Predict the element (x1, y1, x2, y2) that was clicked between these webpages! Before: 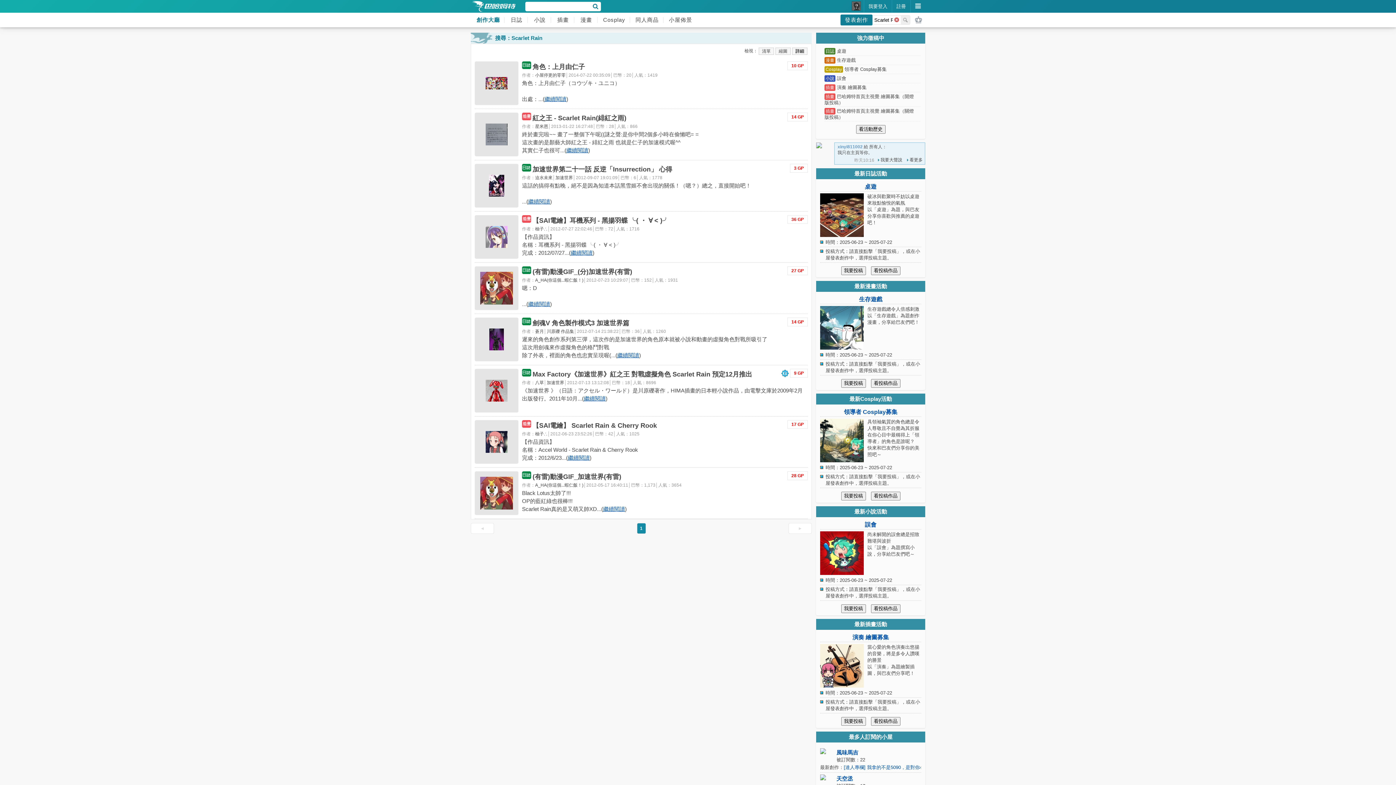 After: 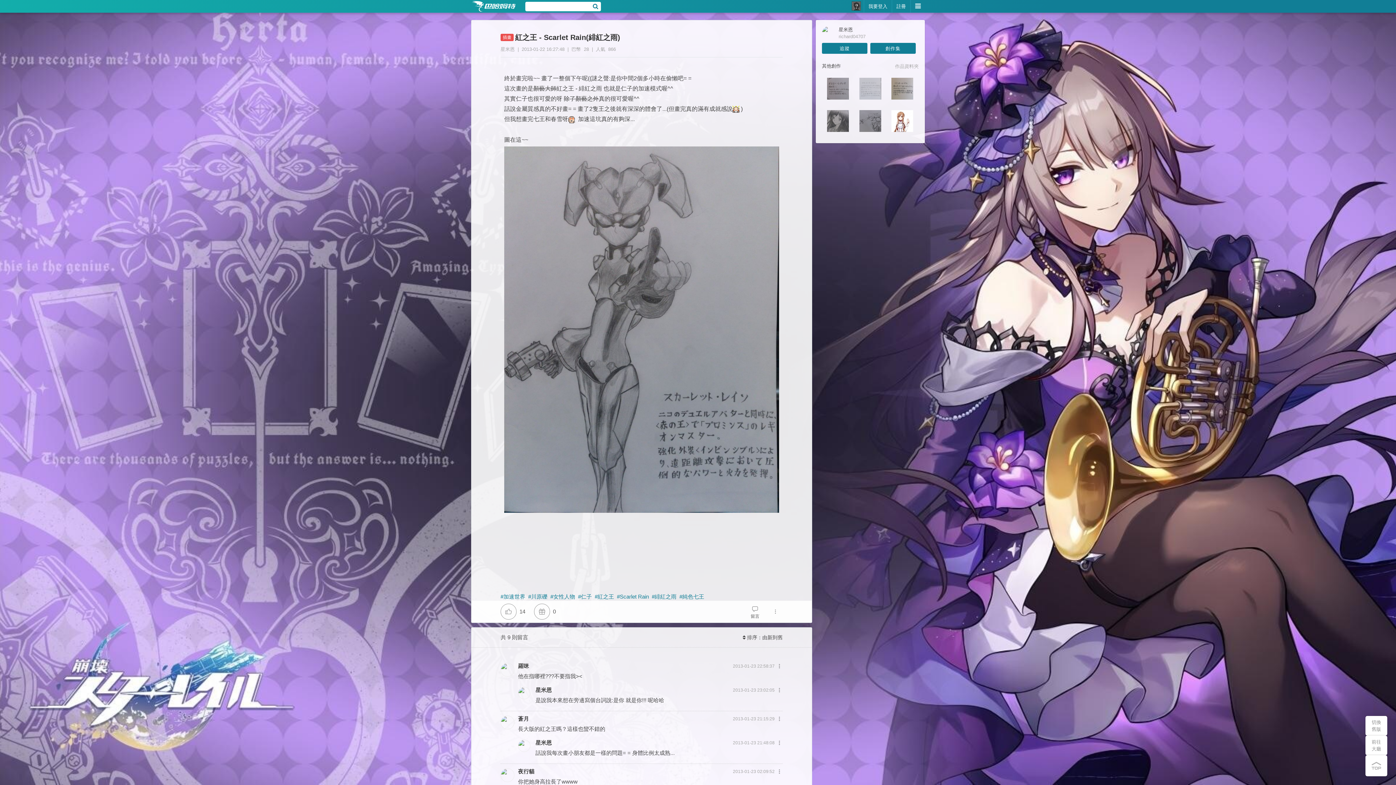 Action: bbox: (485, 123, 507, 145)